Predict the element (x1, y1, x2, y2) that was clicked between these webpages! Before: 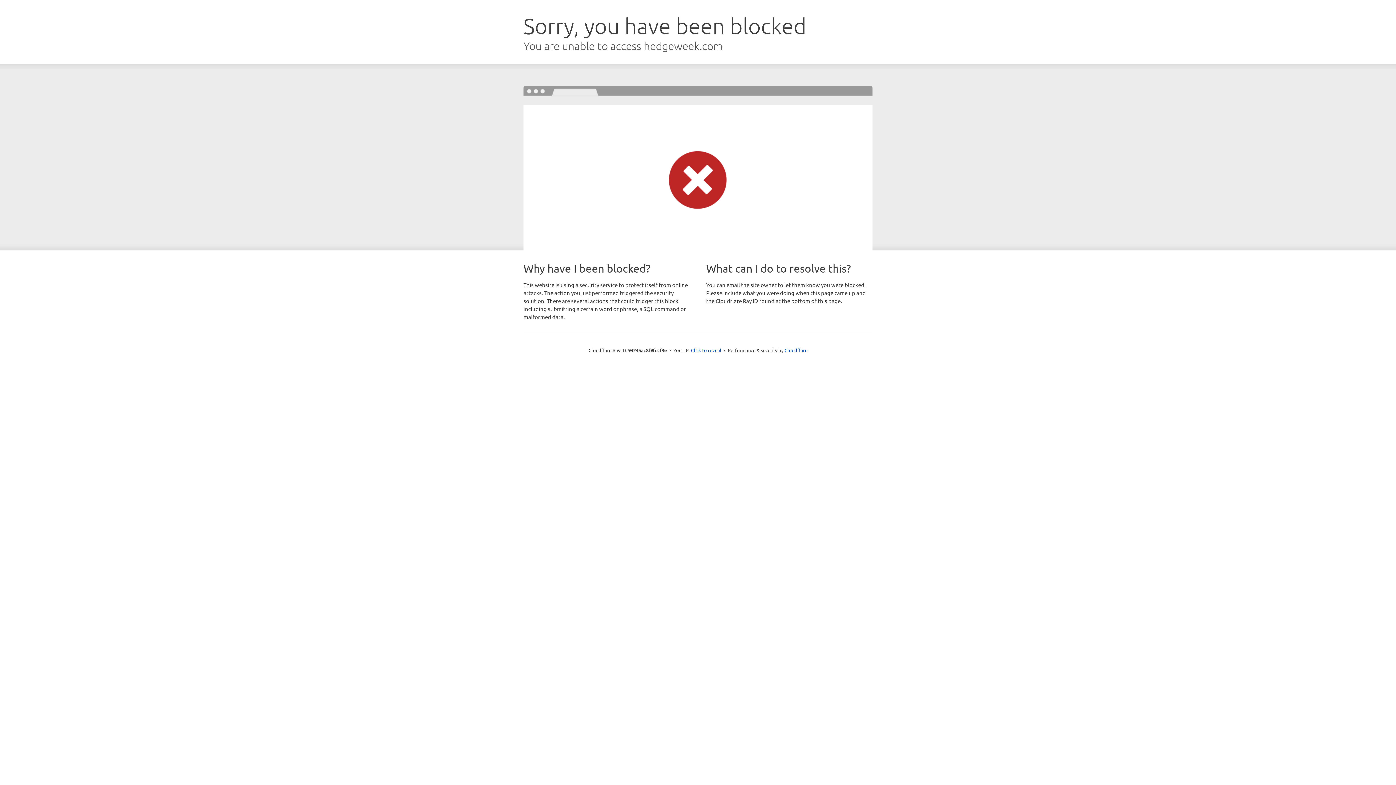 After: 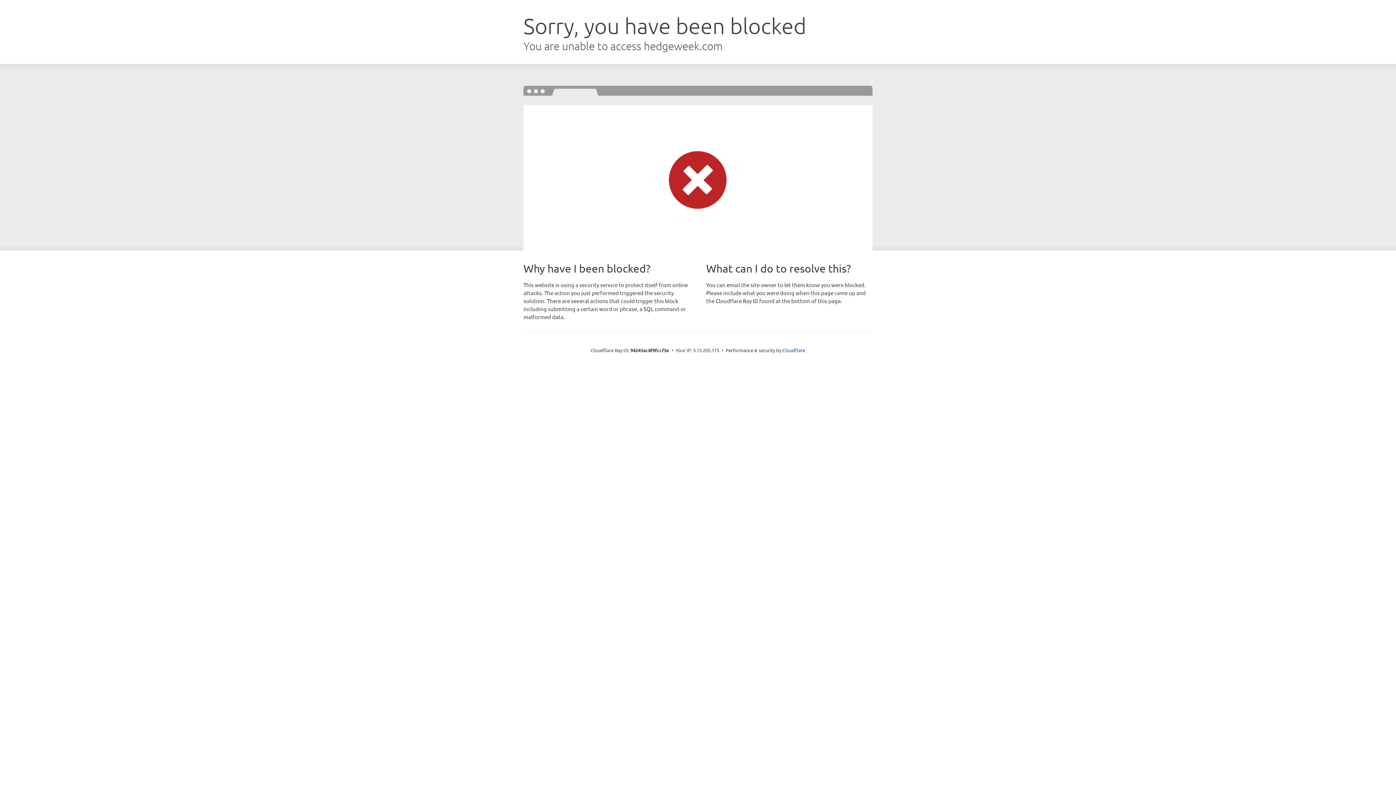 Action: bbox: (691, 346, 721, 353) label: Click to reveal